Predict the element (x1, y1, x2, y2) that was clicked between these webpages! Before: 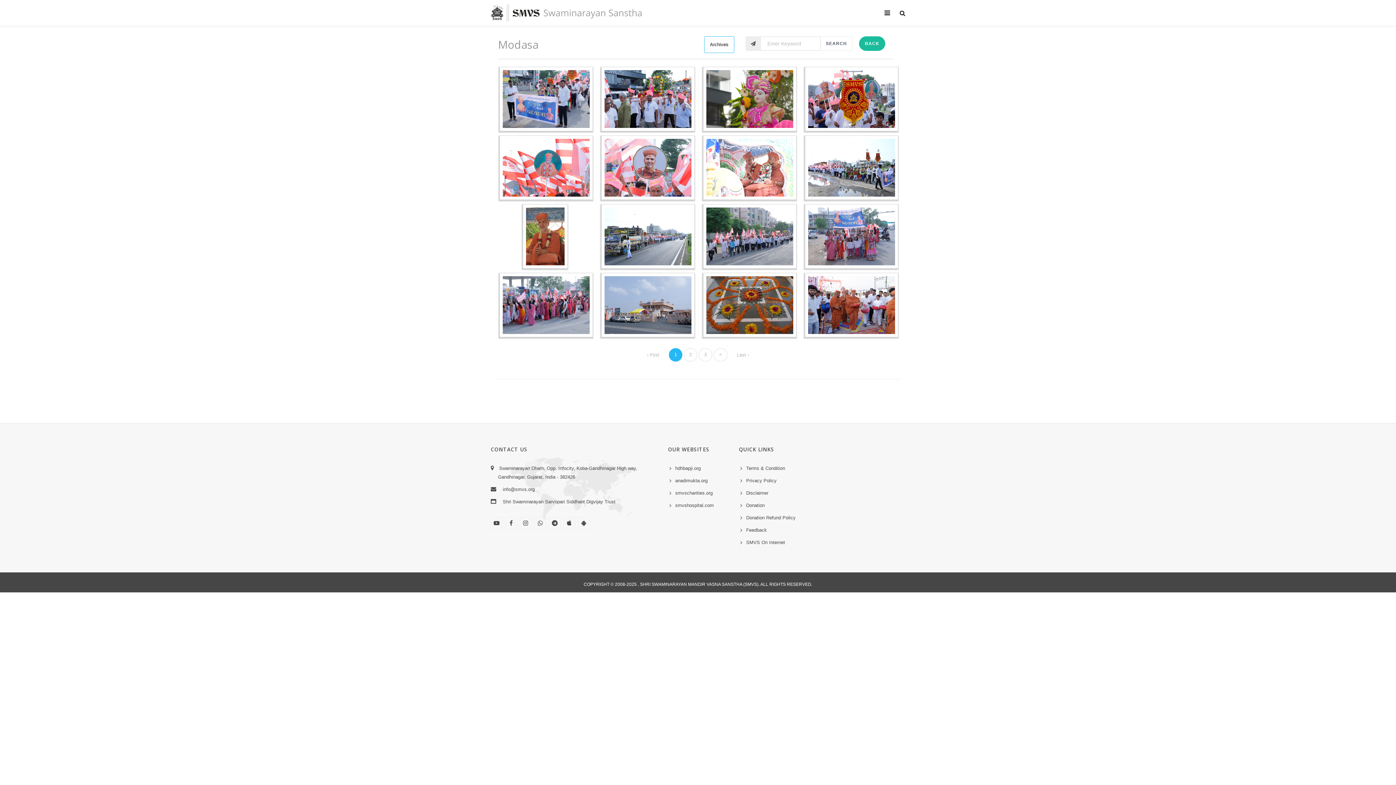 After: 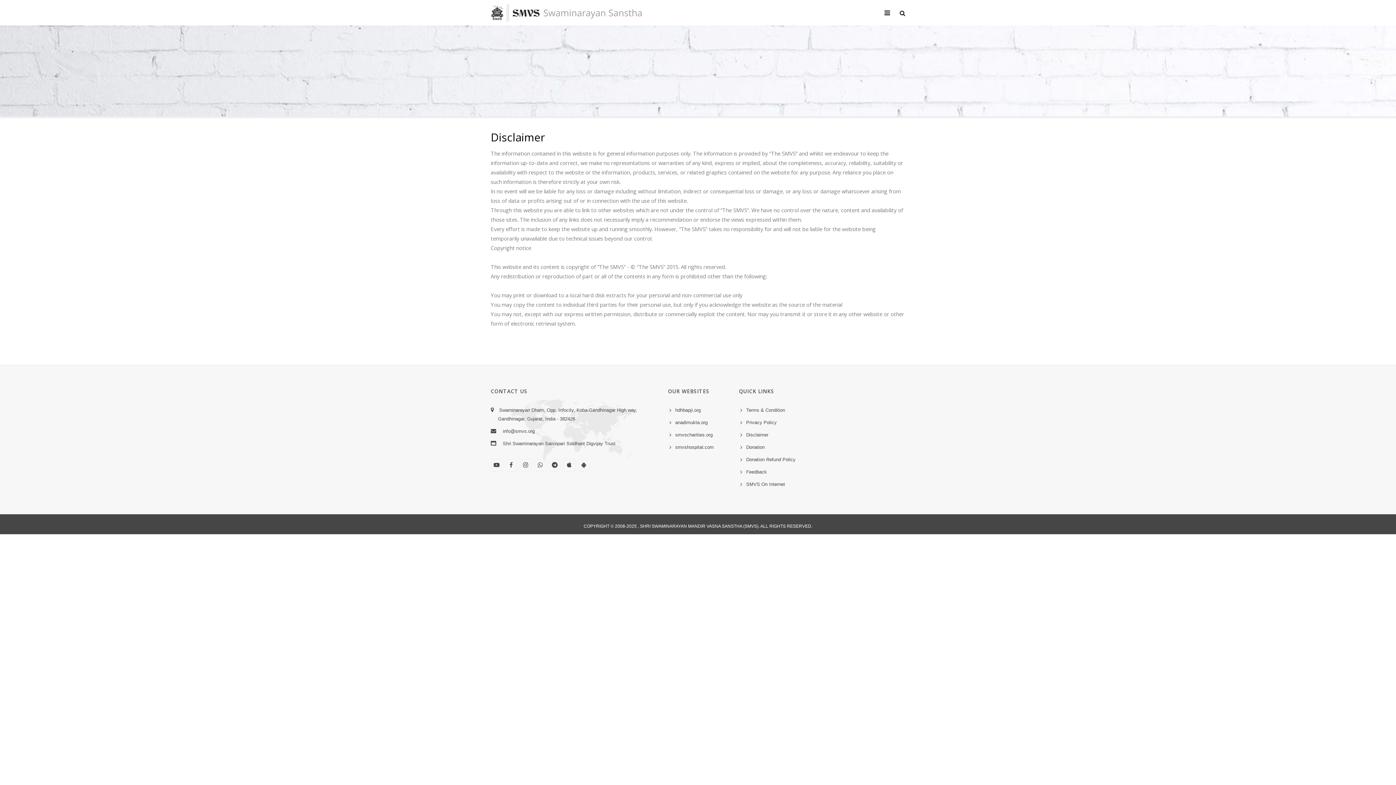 Action: bbox: (746, 490, 768, 496) label: Disclaimer